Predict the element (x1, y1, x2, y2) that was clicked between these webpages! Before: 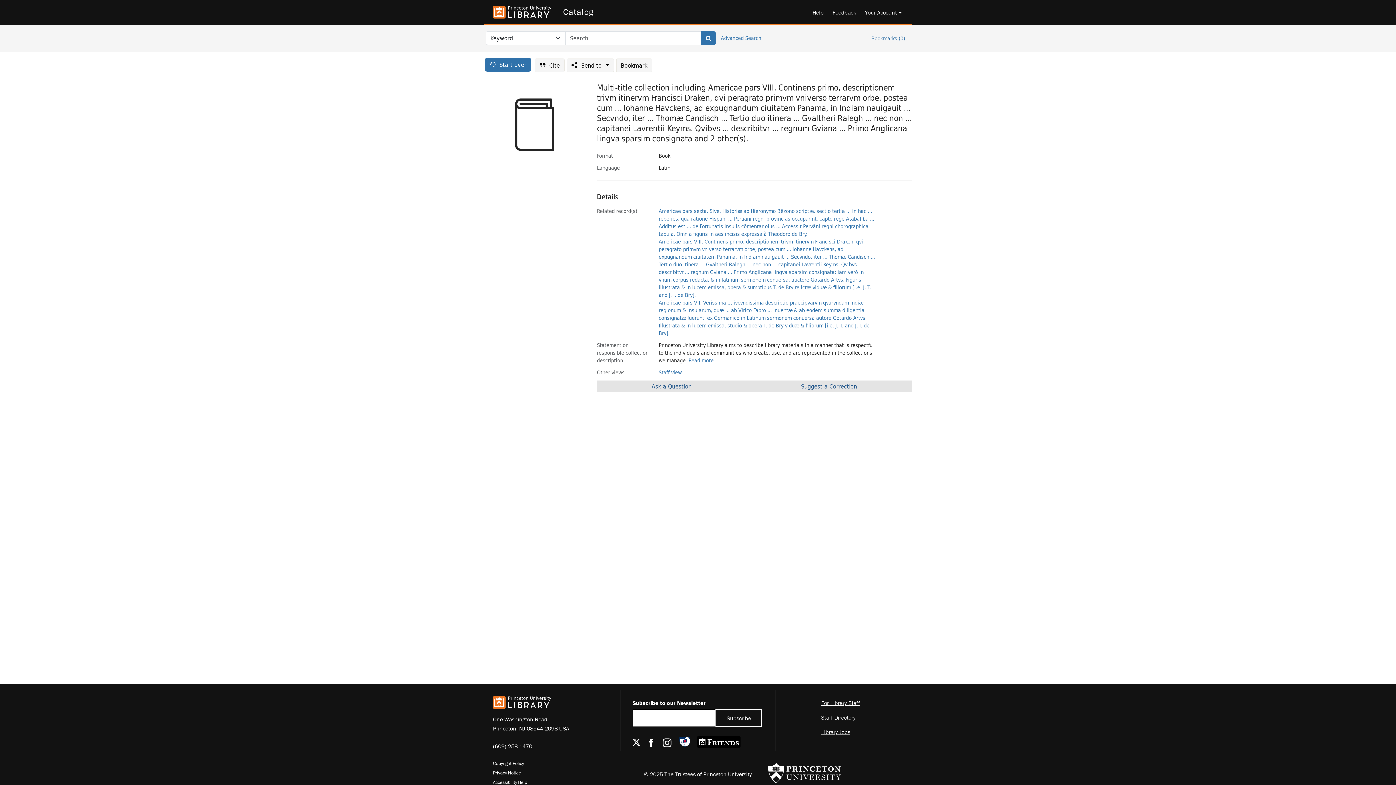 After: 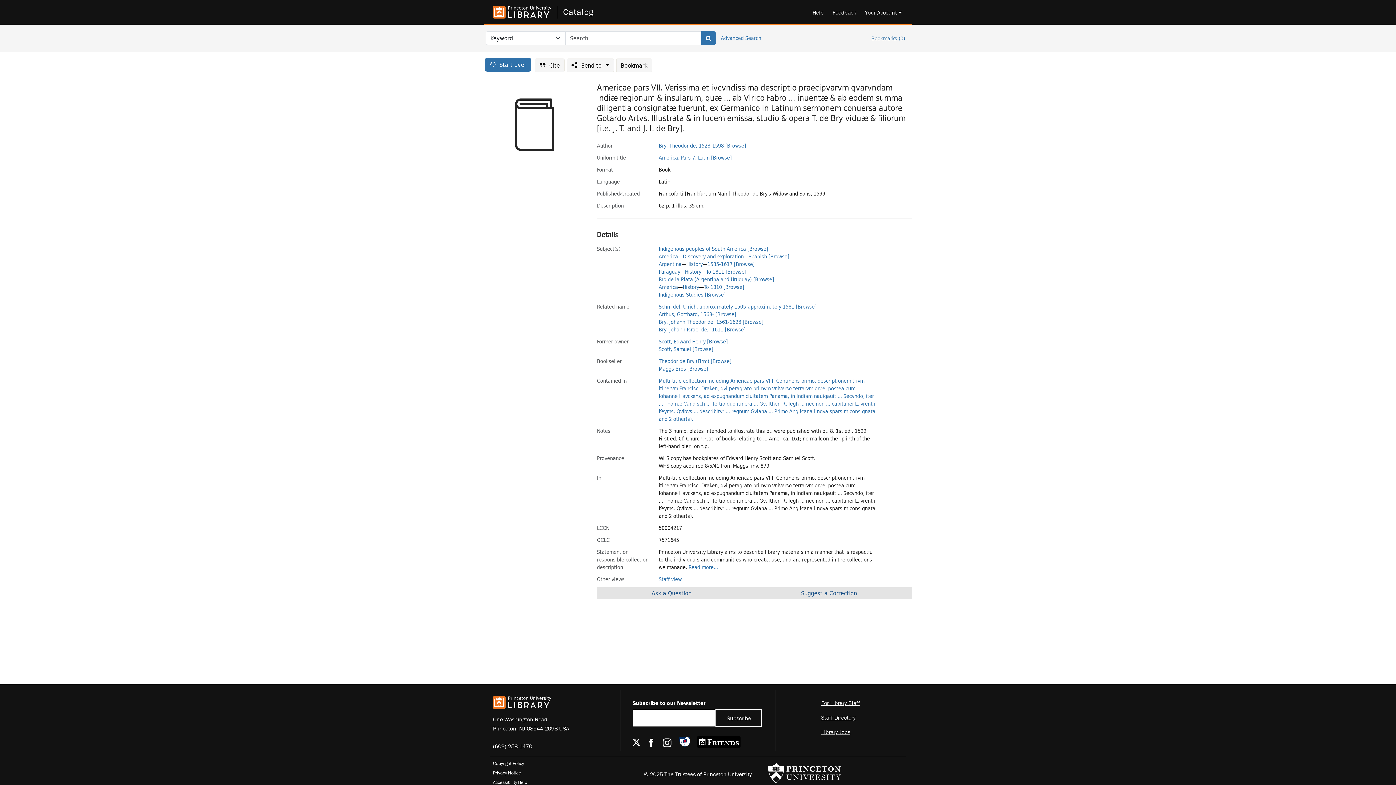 Action: label: Americae pars VII. Verissima et ivcvndissima descriptio praecipvarvm qvarvndam Indiæ regionum & insularum, quæ ... ab Vlrico Fabro ... inuentæ & ab eodem summa diligentia consignatæ fuerunt, ex Germanico in Latinum sermonem conuersa autore Gotardo Artvs. Illustrata & in lucem emissa, studio & opera T. de Bry viduæ & filiorum [i.e. J. T. and J. I. de Bry]. bbox: (658, 298, 869, 336)